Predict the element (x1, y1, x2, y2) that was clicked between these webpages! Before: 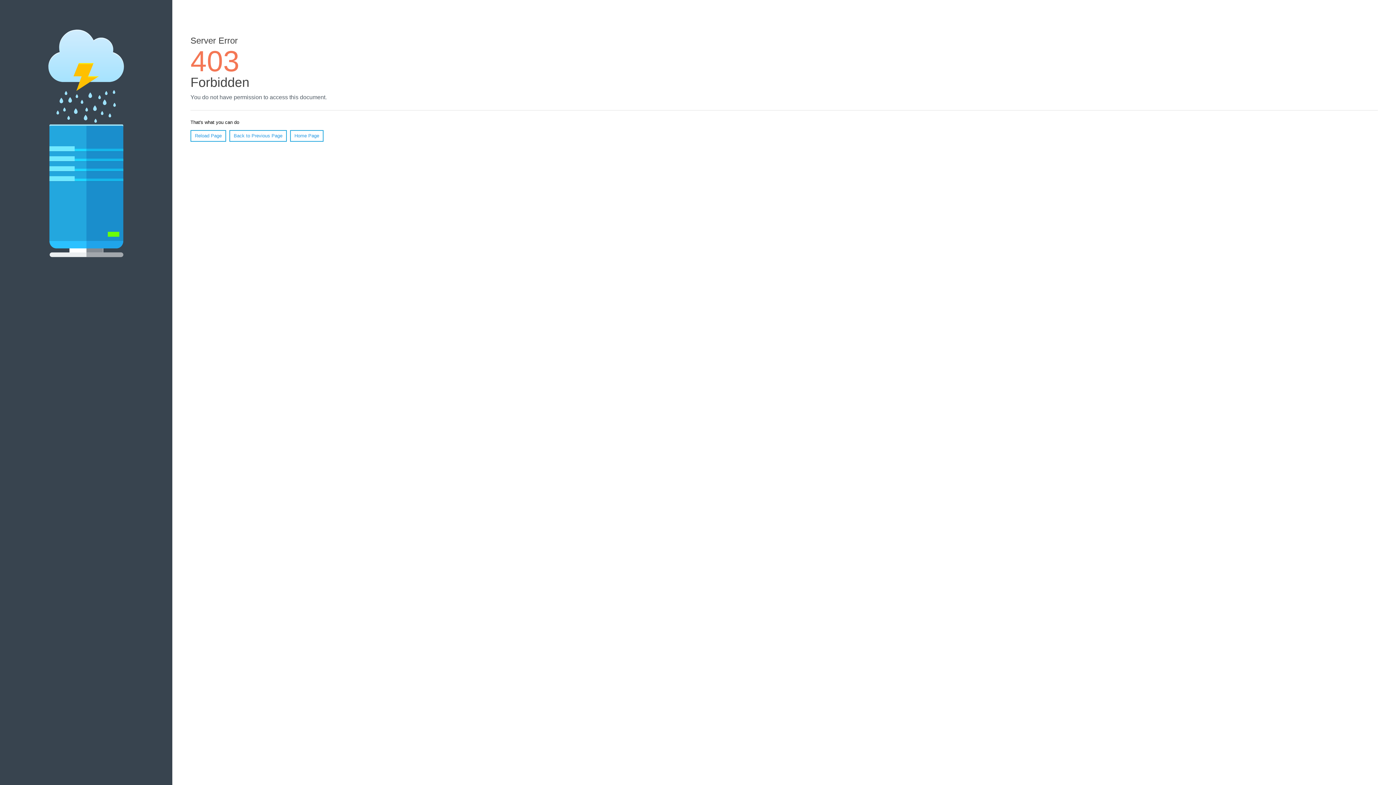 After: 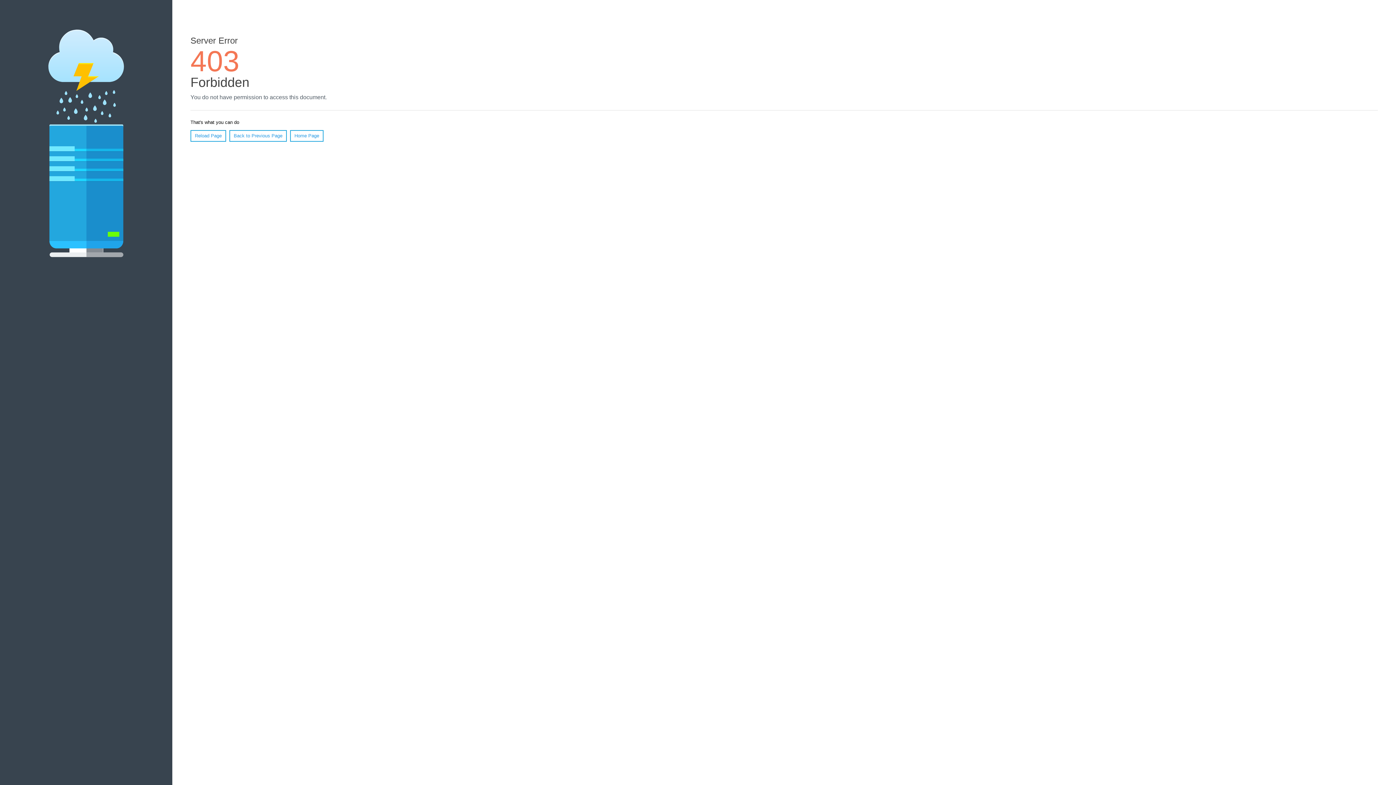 Action: bbox: (190, 130, 226, 141) label: Reload Page